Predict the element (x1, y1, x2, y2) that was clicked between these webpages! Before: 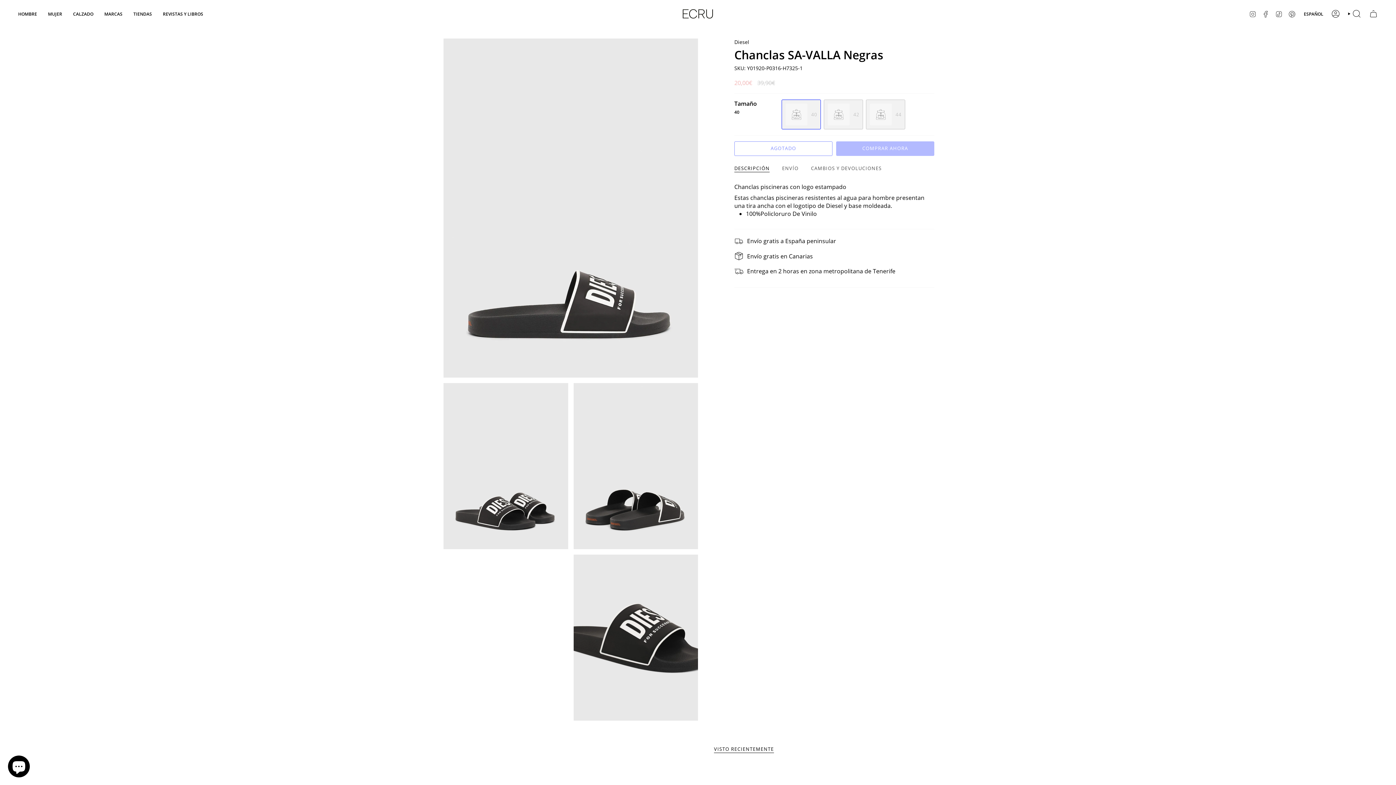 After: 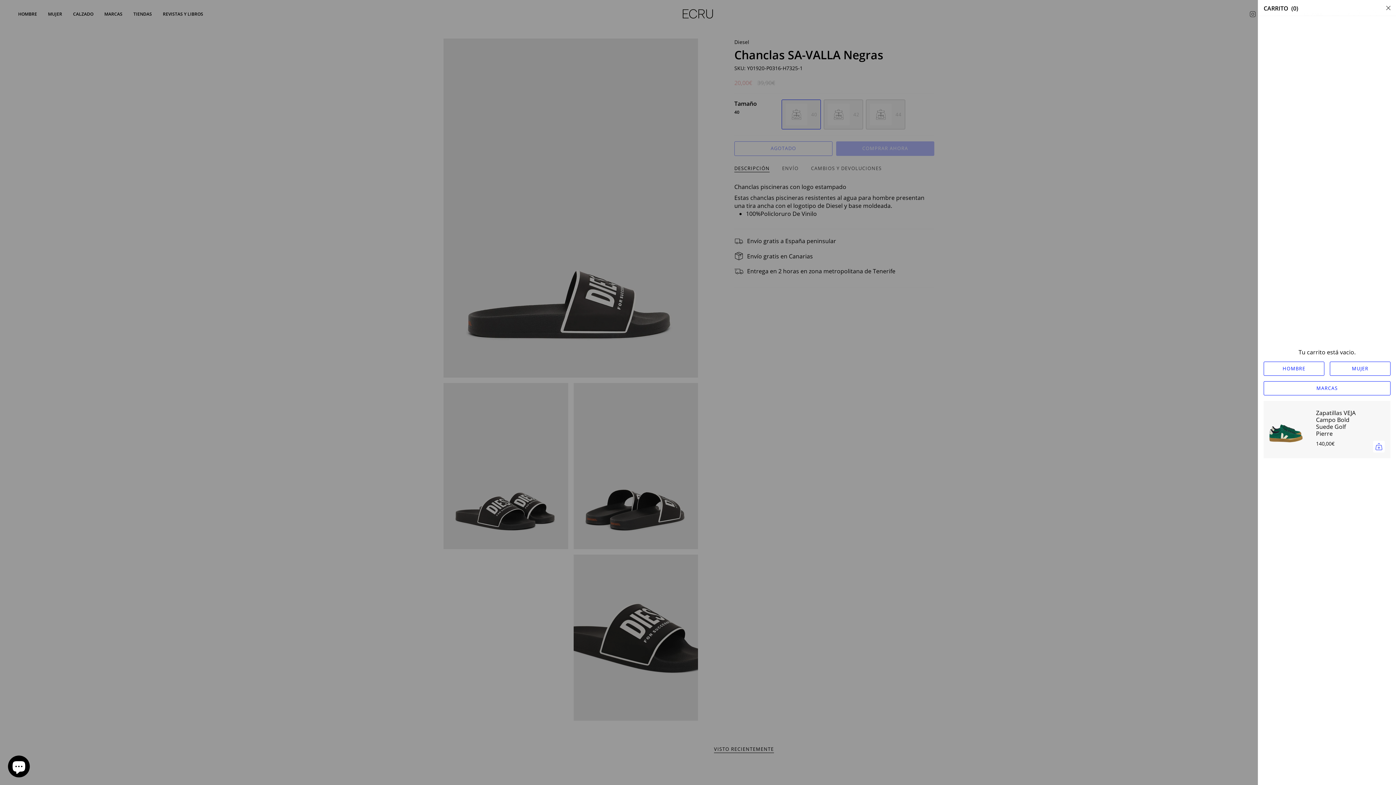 Action: bbox: (1365, 7, 1382, 20) label: CARRITO